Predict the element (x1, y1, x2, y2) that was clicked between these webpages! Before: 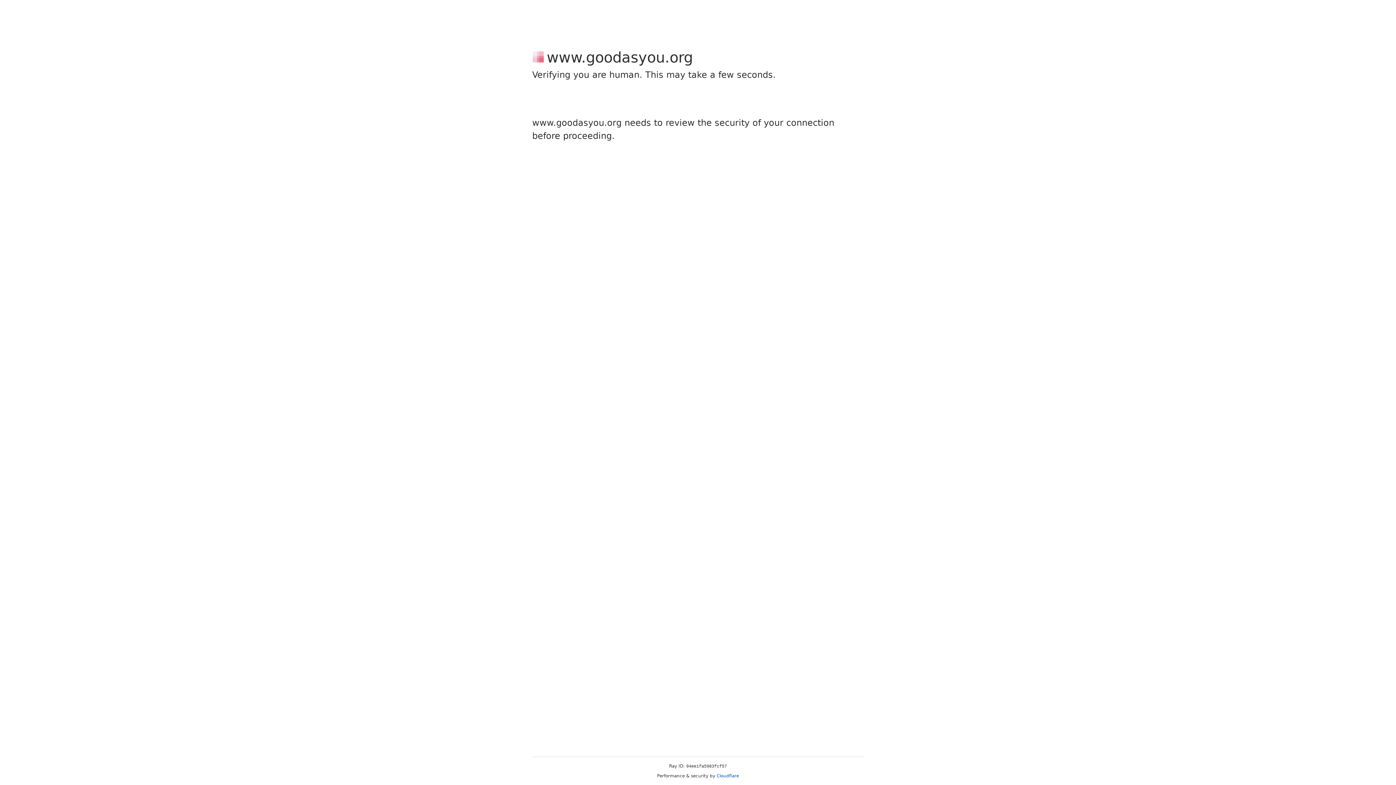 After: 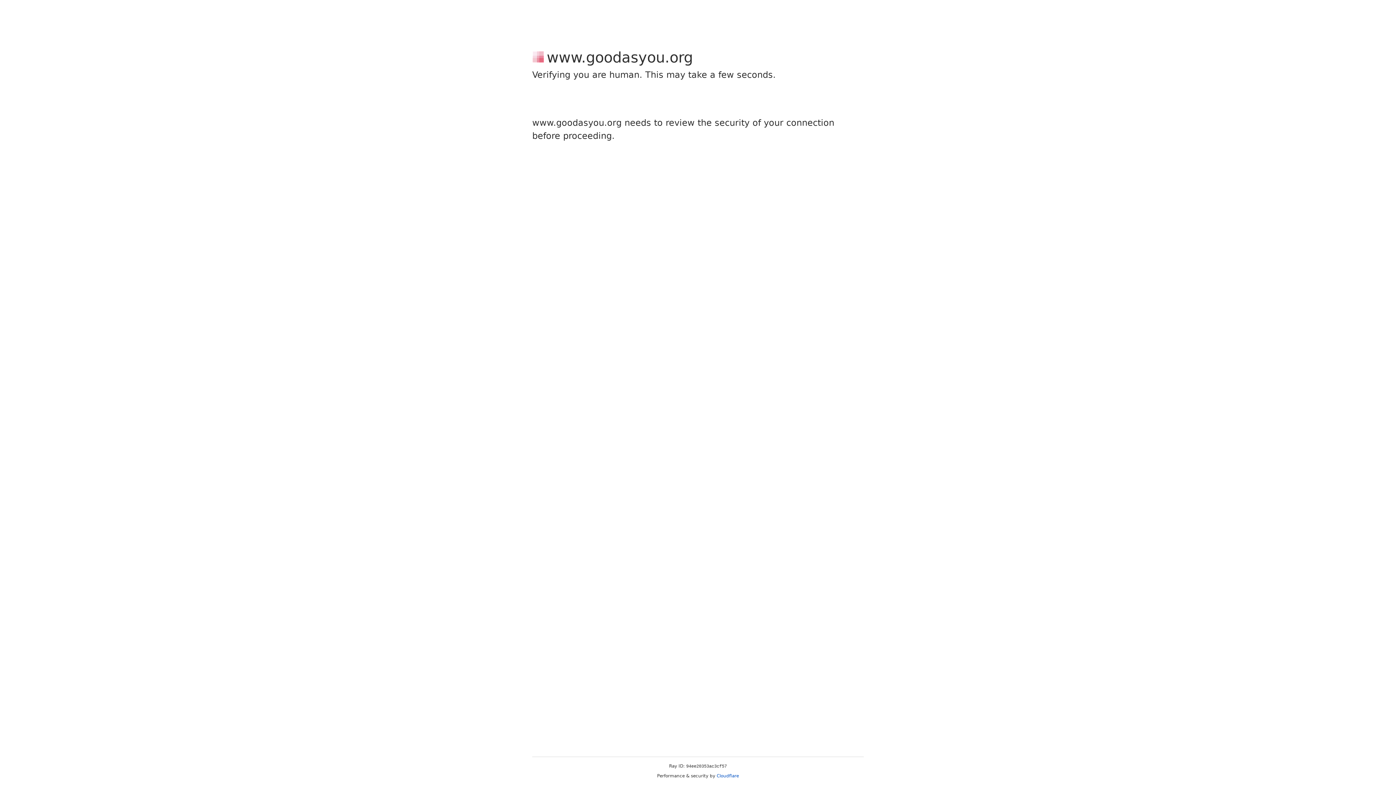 Action: label: Cloudflare bbox: (716, 773, 739, 778)